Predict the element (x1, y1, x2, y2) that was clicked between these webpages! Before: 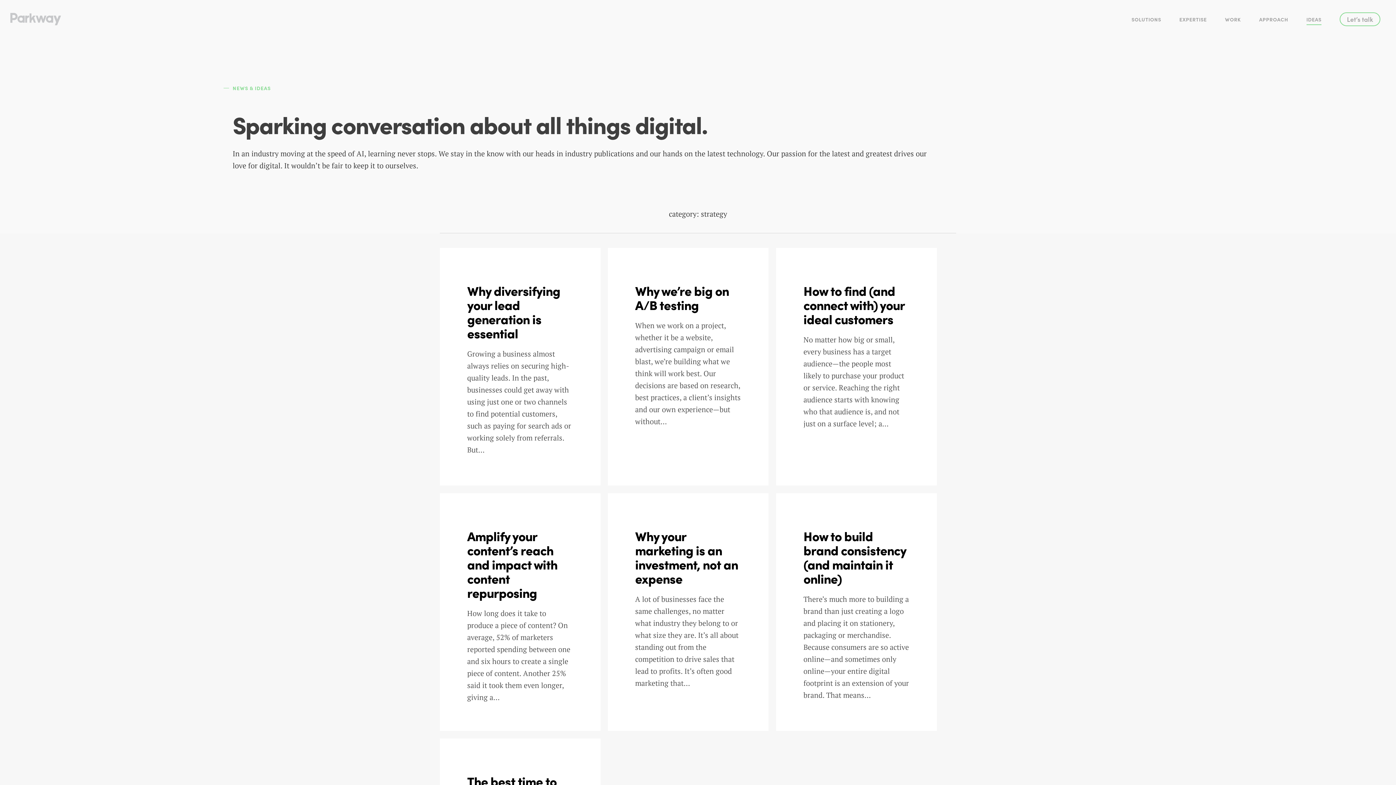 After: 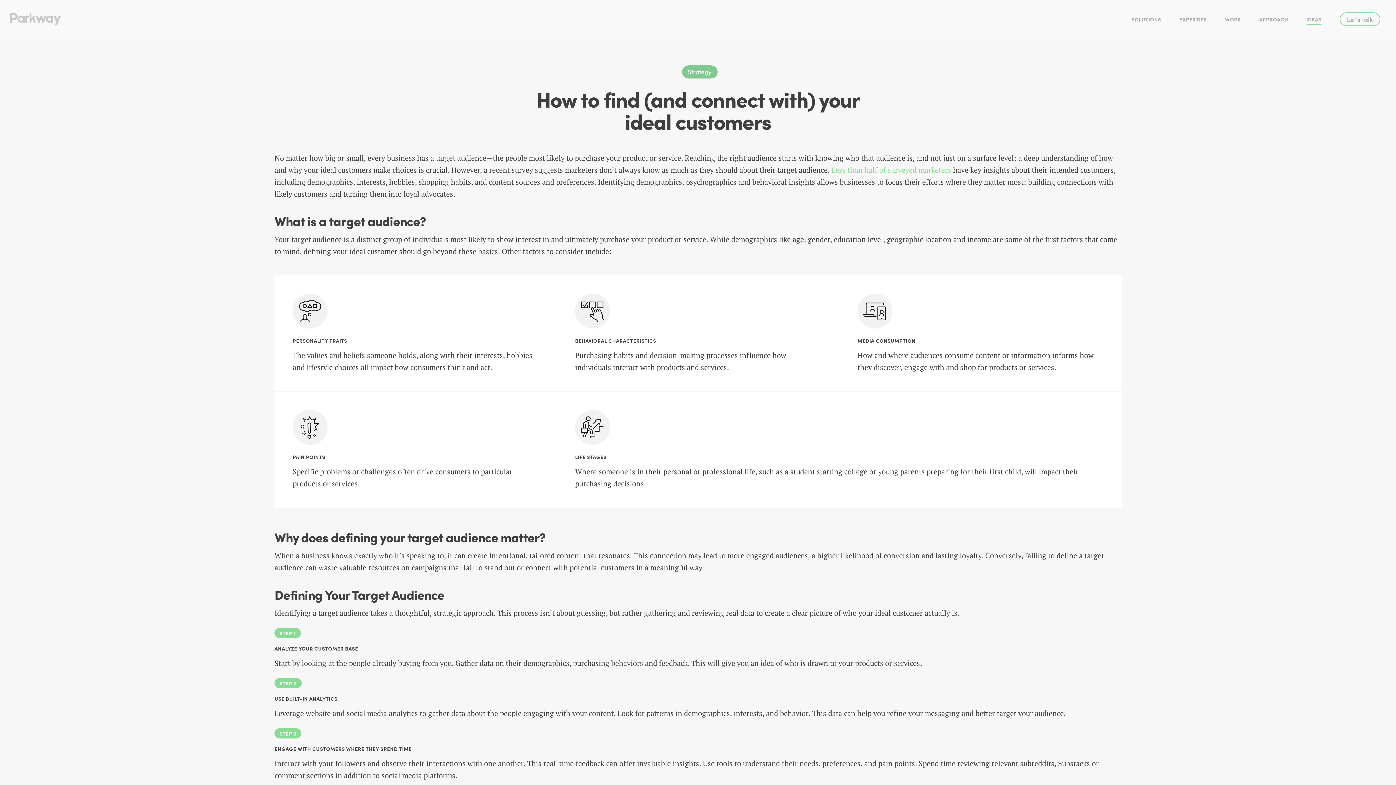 Action: bbox: (776, 248, 936, 485)